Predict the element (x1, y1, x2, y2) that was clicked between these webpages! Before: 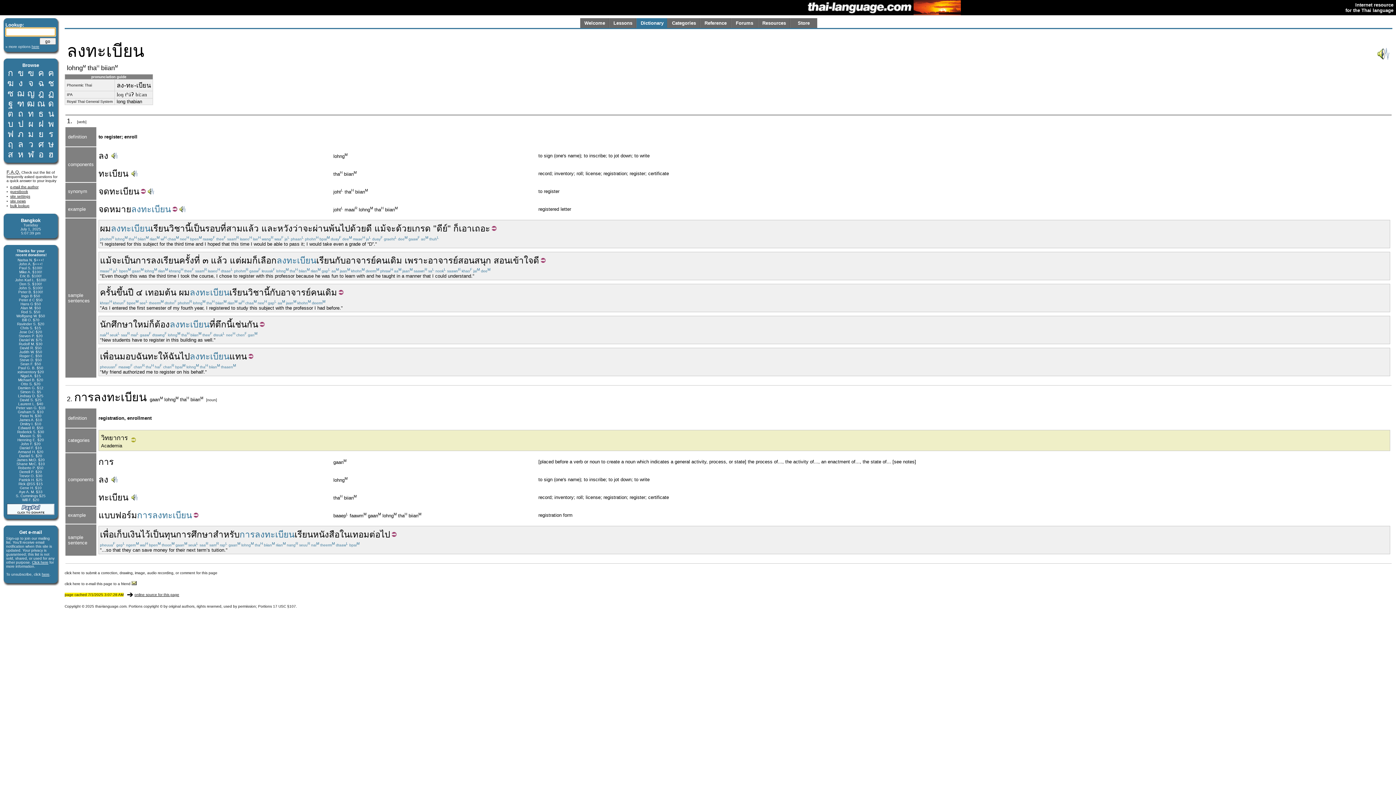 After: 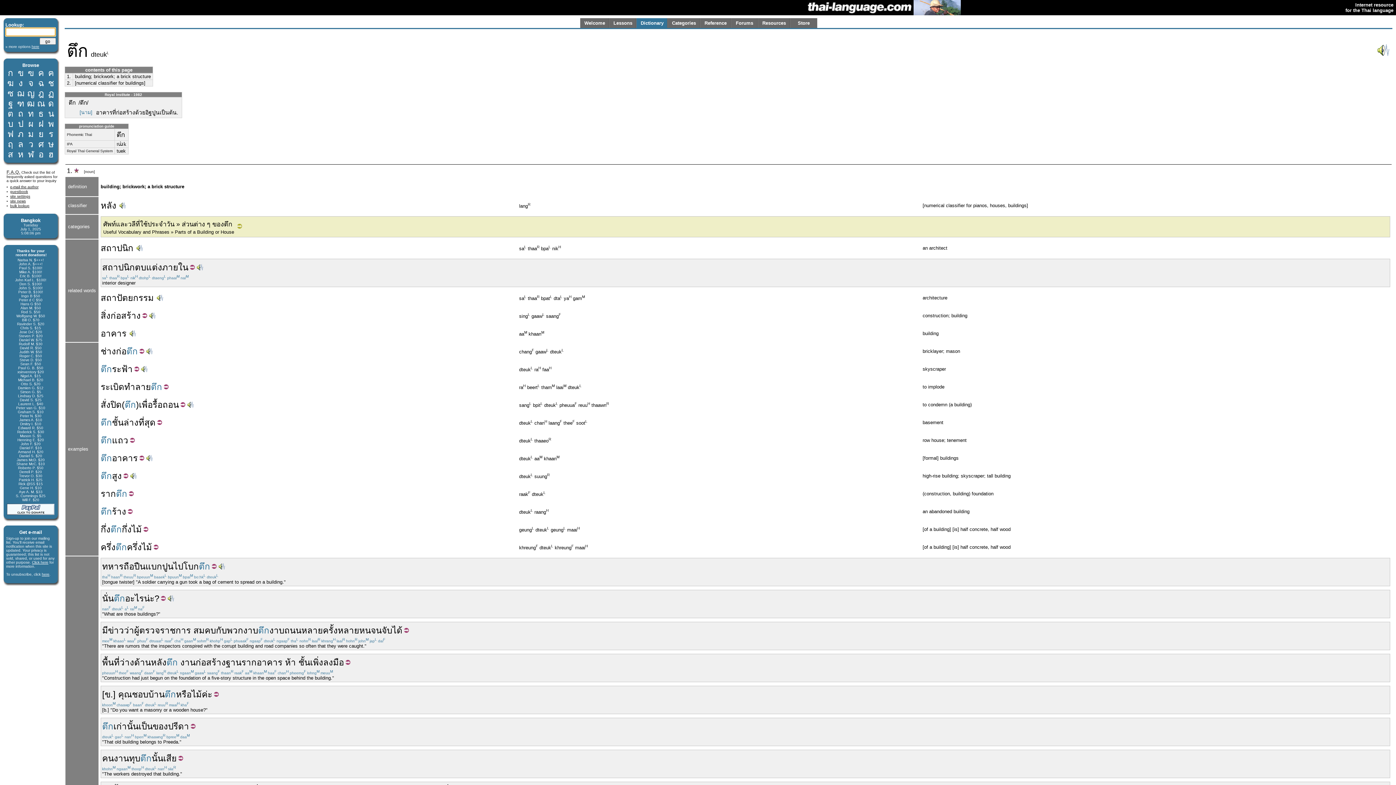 Action: bbox: (215, 319, 226, 329) label: ตึก